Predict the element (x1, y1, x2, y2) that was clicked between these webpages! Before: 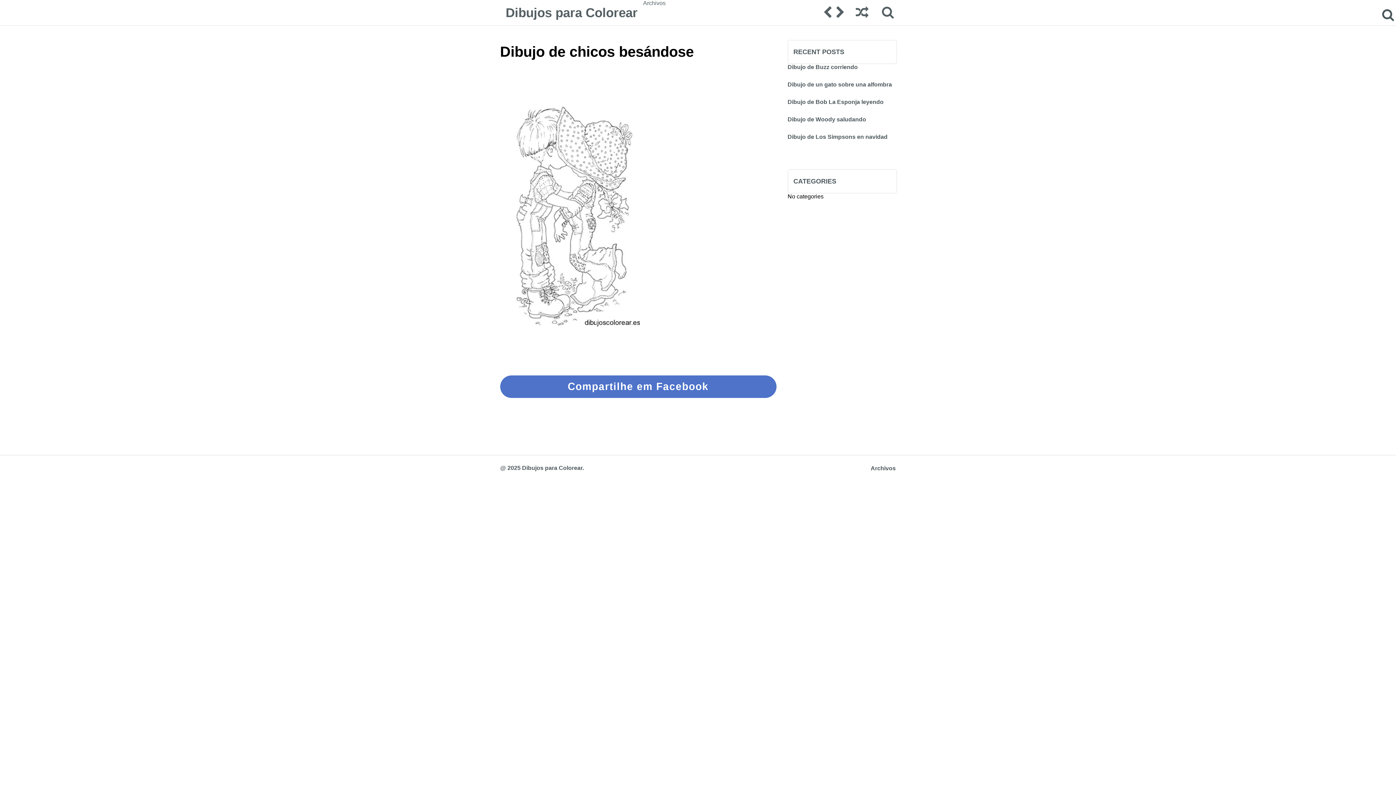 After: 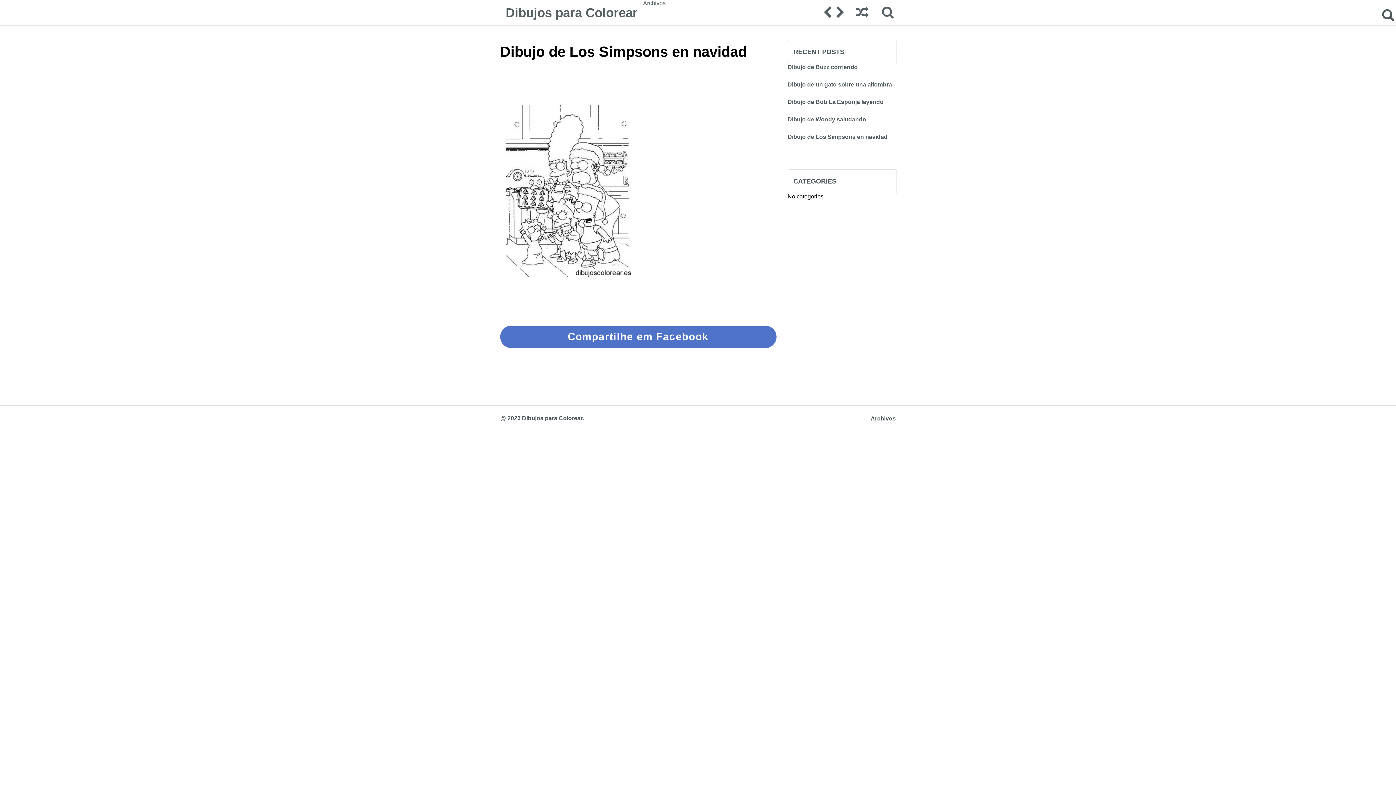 Action: label: Dibujo de Los Simpsons en navidad bbox: (787, 133, 896, 151)